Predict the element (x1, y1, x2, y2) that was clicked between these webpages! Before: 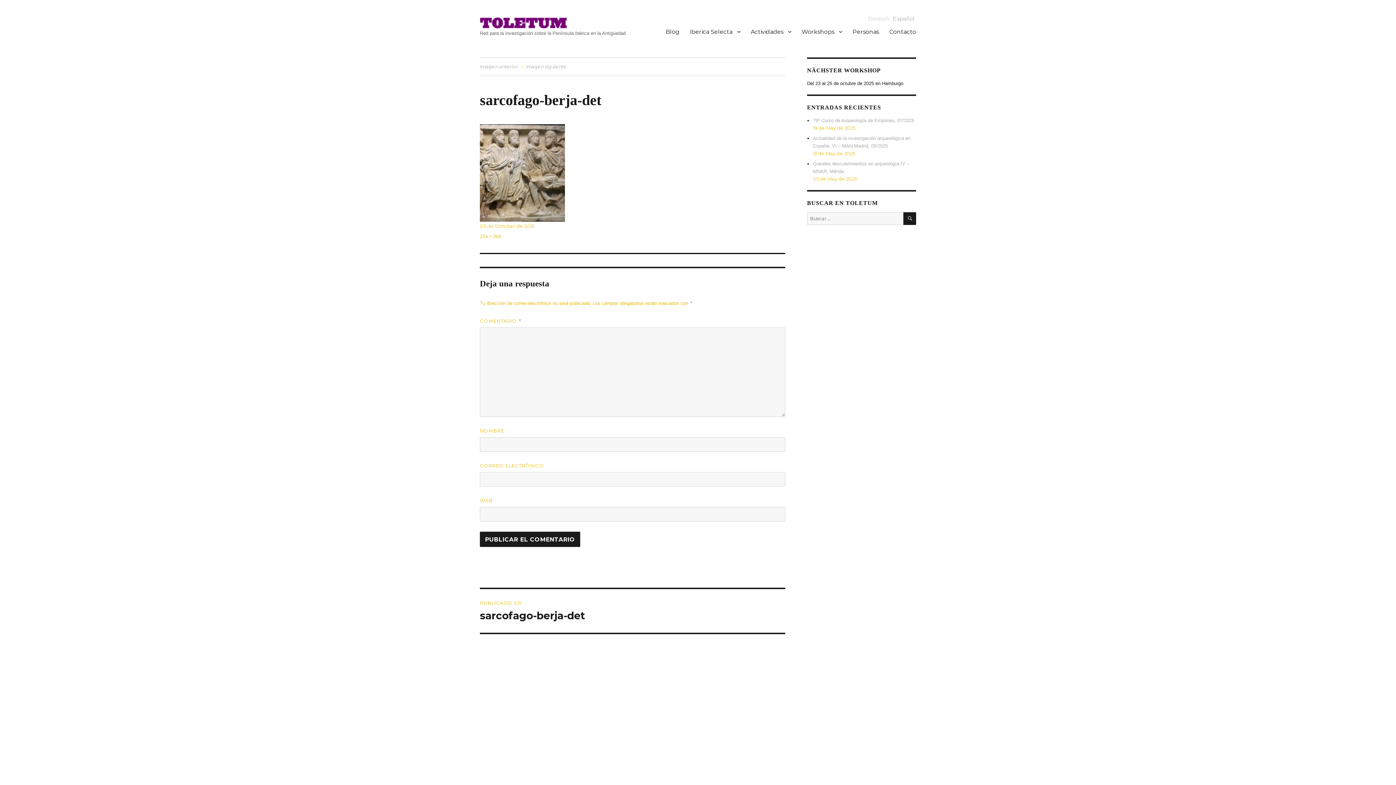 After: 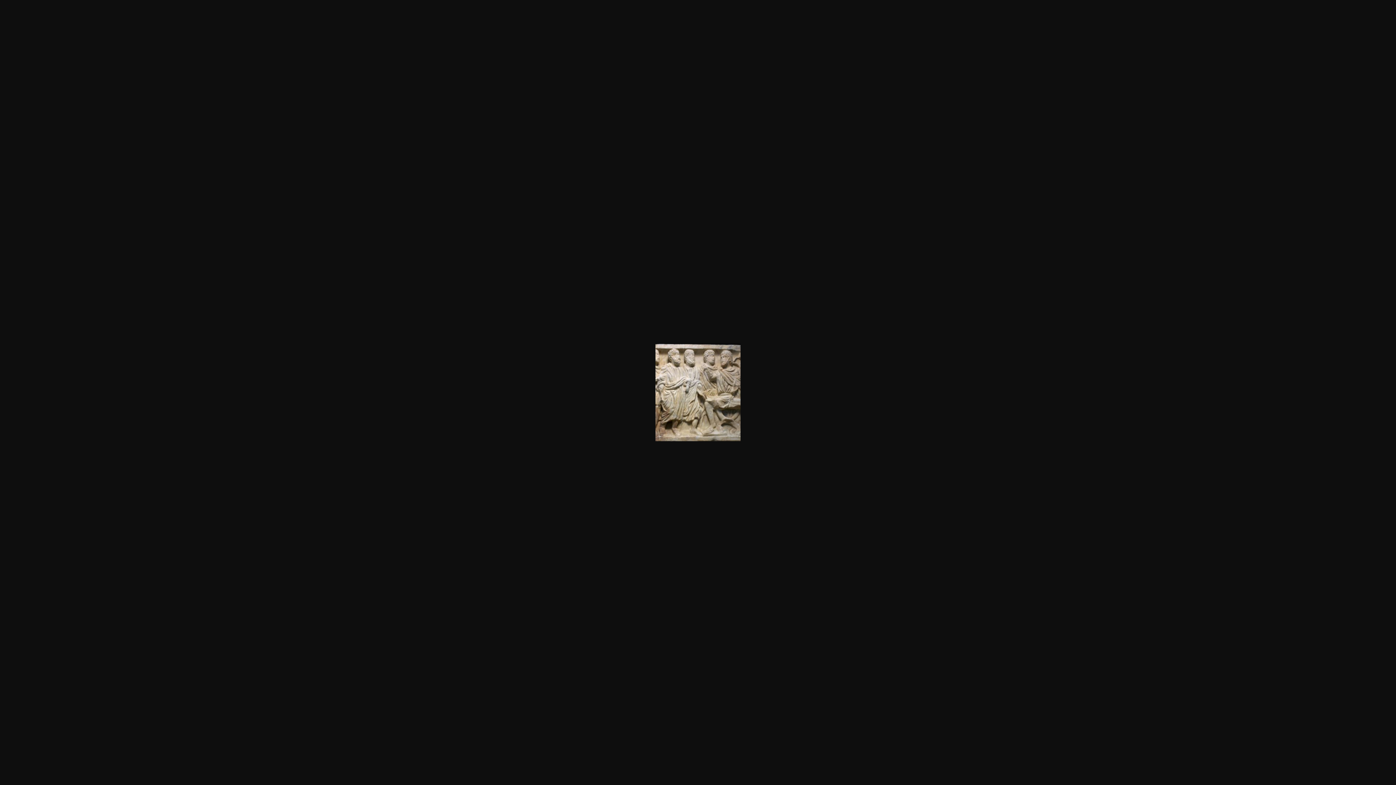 Action: bbox: (480, 233, 501, 239) label: 234 × 268